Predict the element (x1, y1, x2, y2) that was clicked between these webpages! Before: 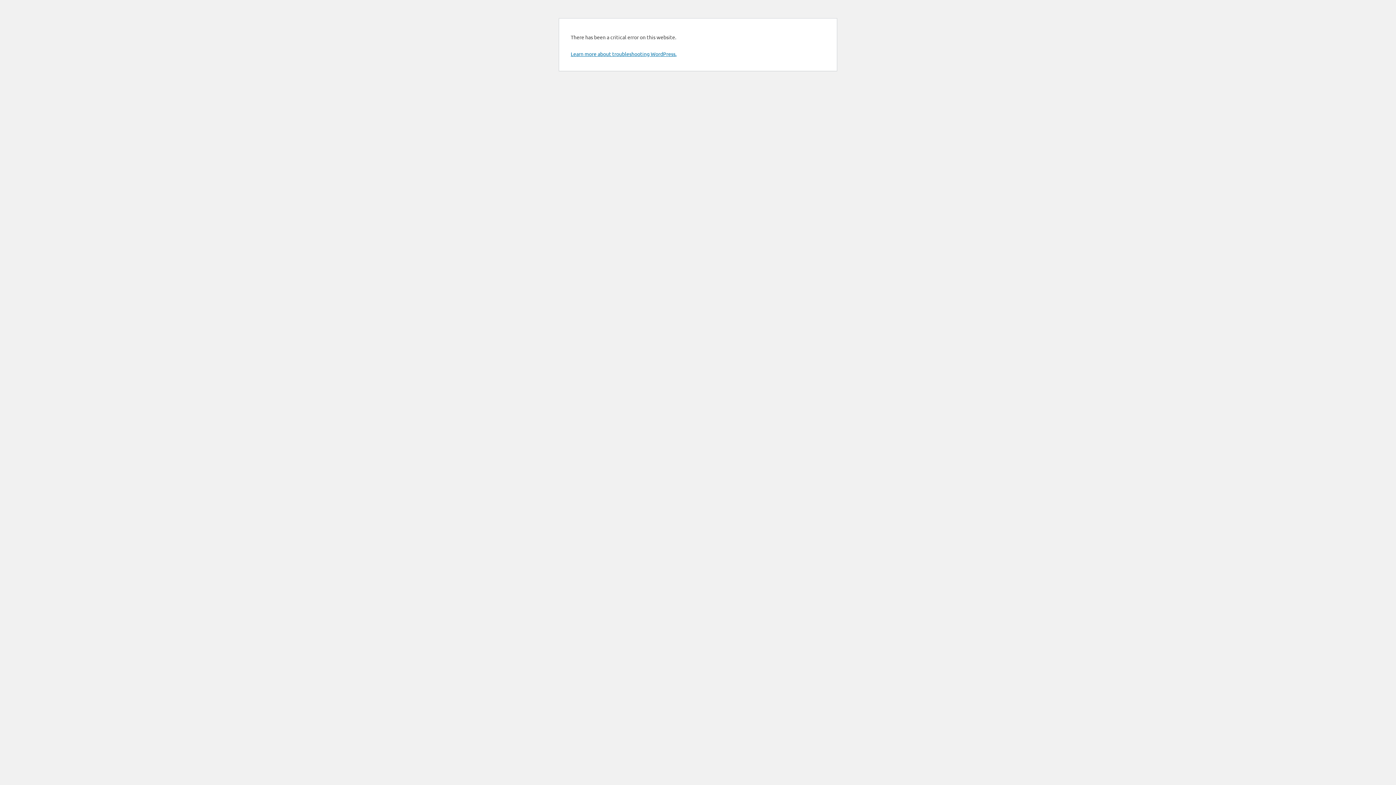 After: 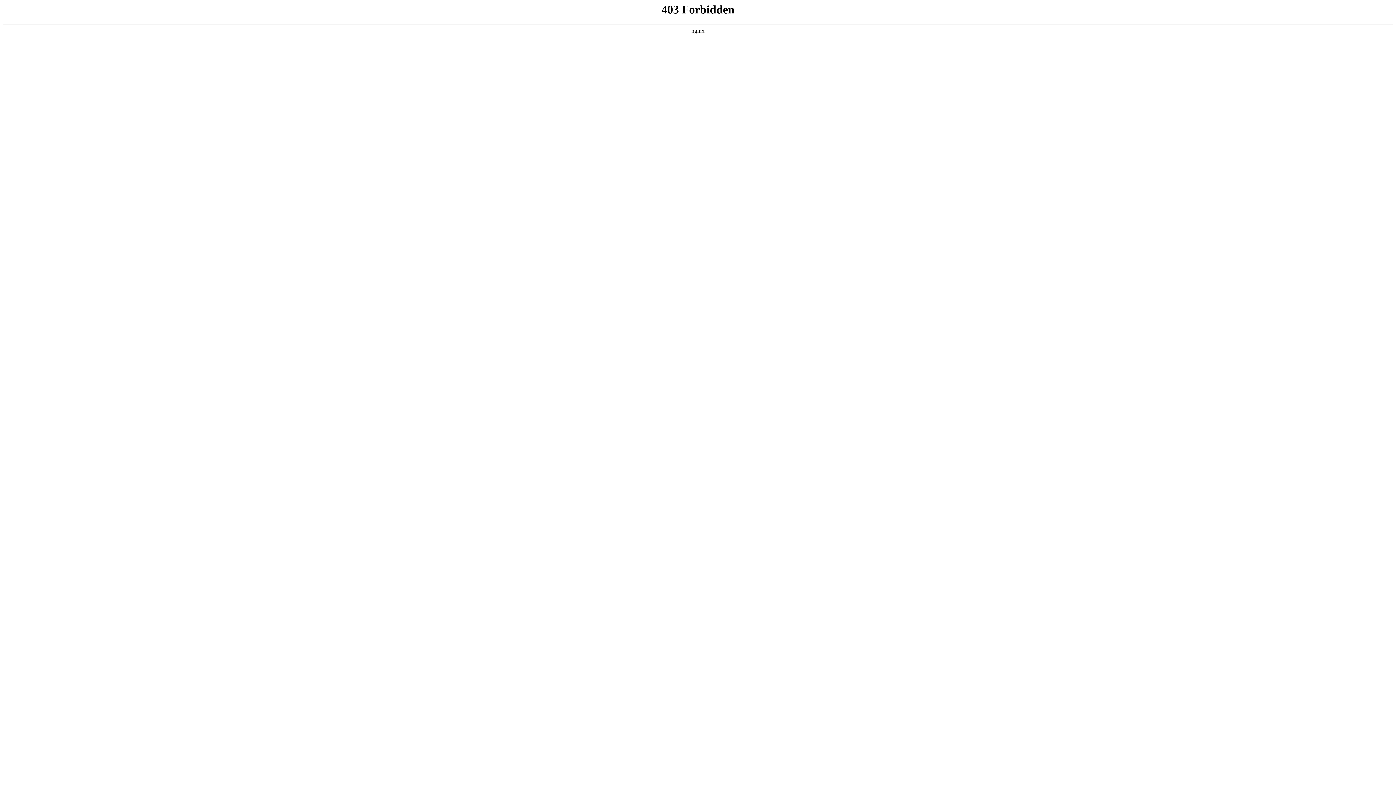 Action: bbox: (570, 50, 676, 57) label: Learn more about troubleshooting WordPress.